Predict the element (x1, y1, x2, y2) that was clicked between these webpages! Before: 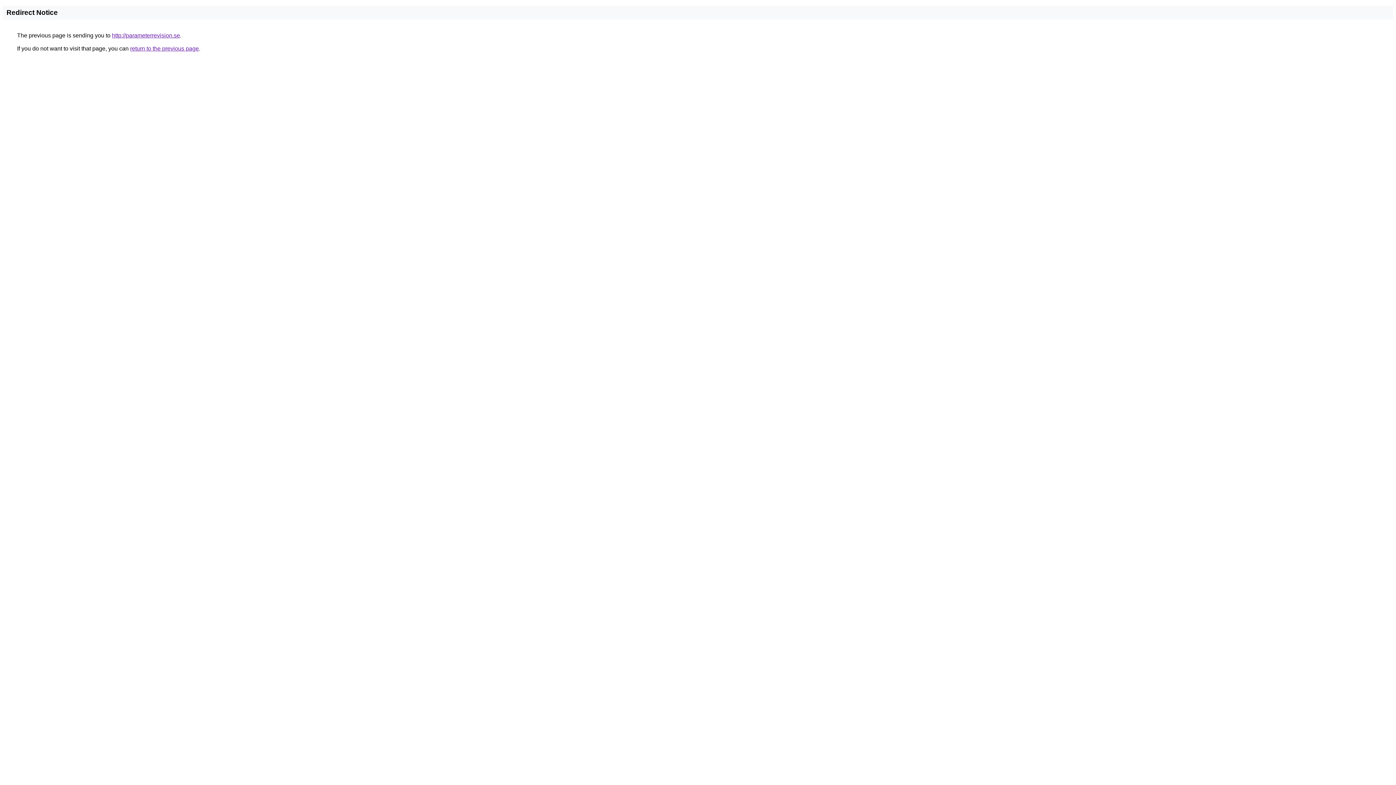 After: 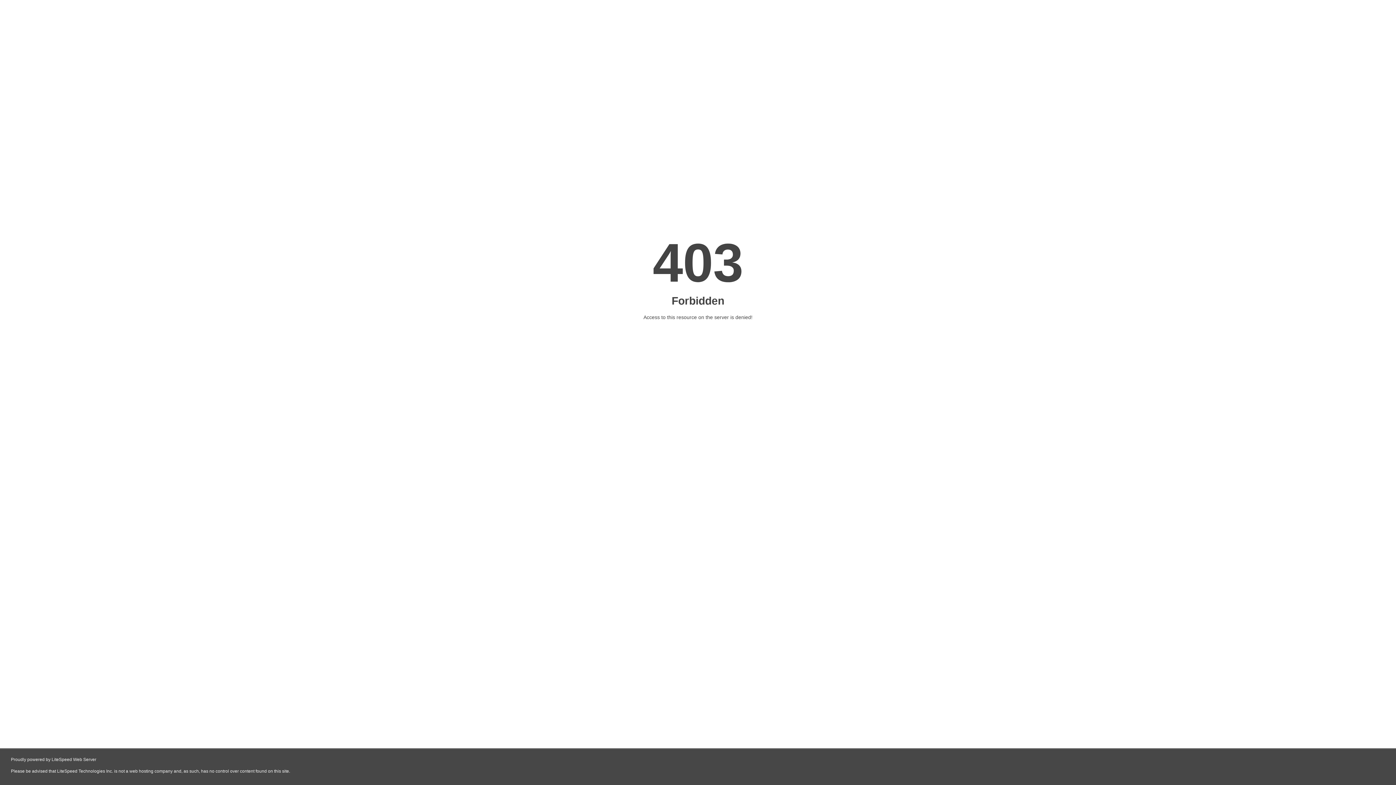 Action: label: http://parameterrevision.se bbox: (112, 32, 180, 38)